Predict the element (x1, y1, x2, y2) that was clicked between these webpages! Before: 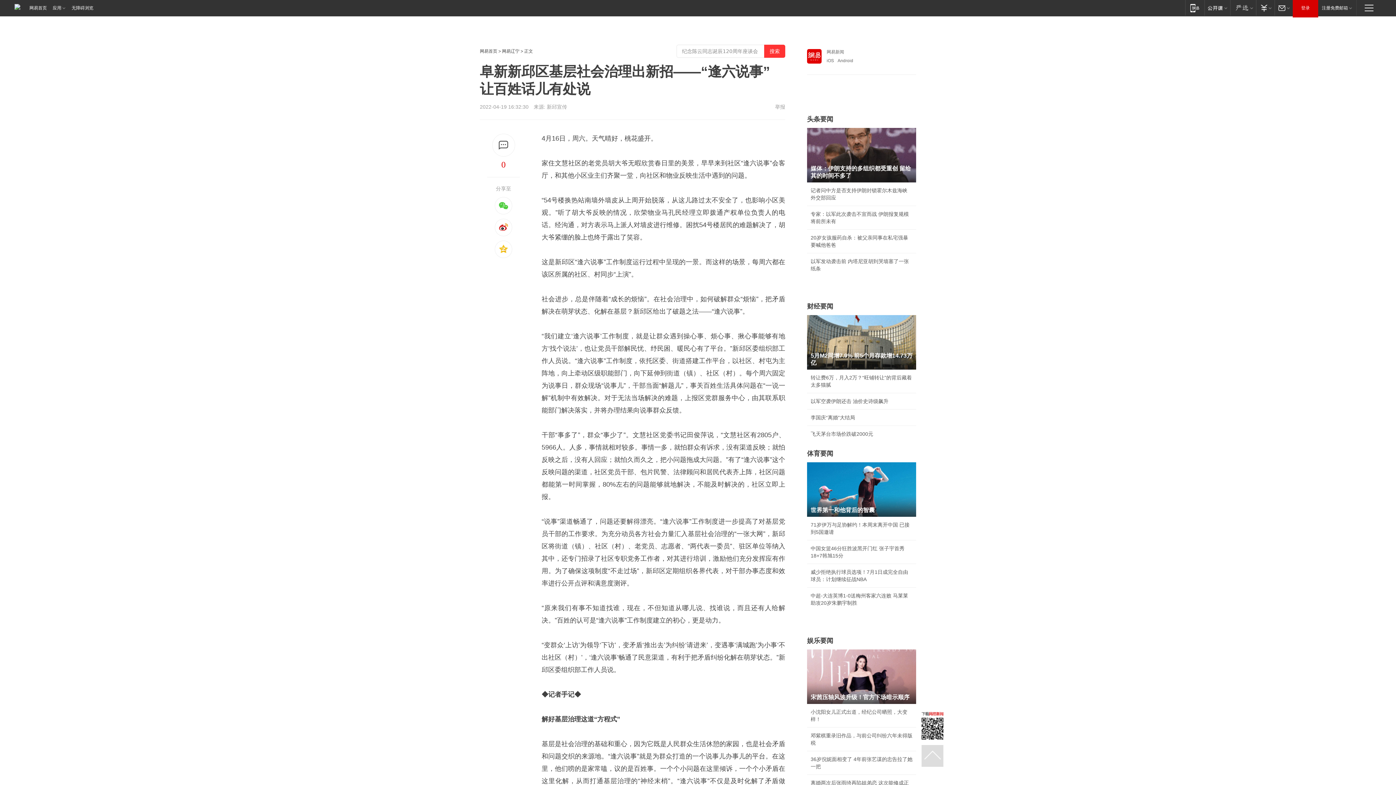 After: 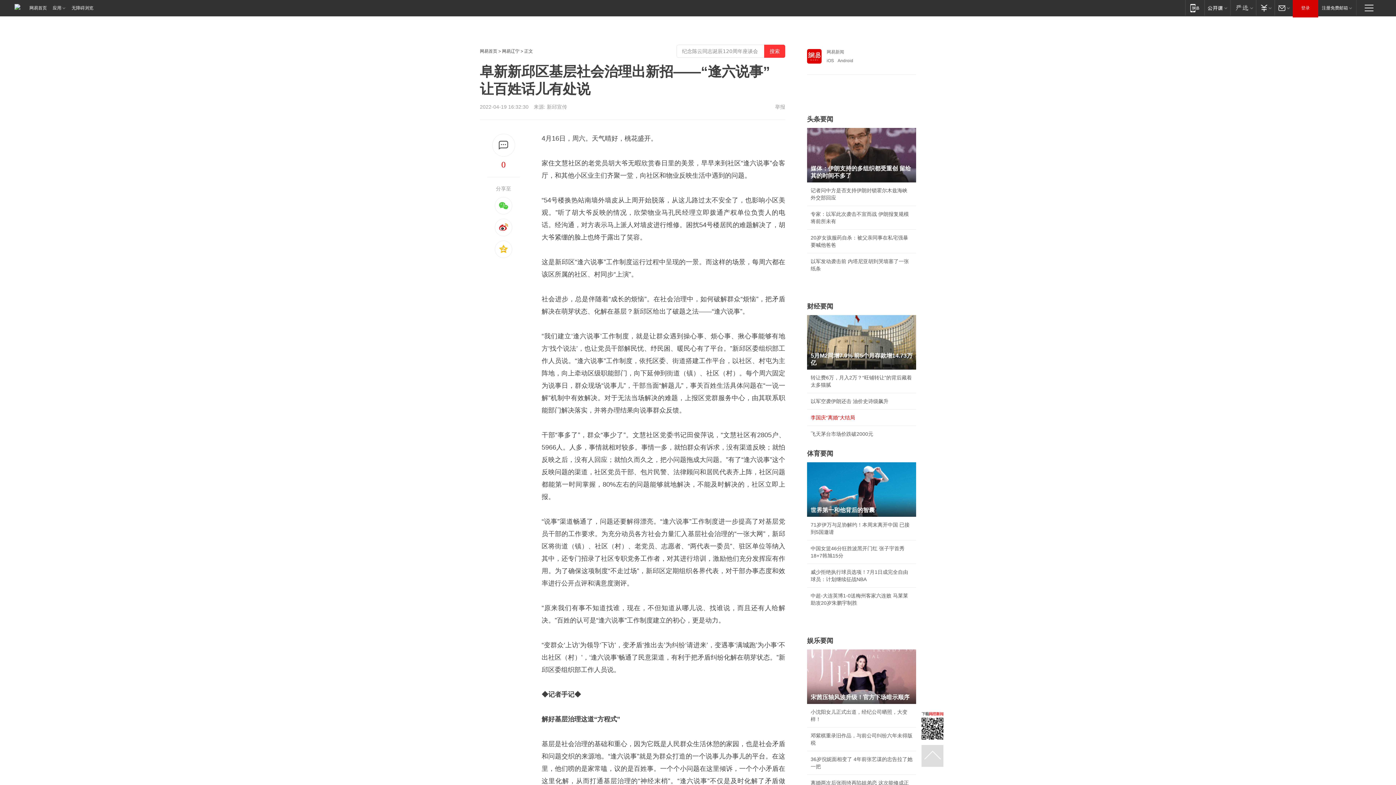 Action: label: 李国庆“离婚”大结局 bbox: (810, 414, 855, 420)